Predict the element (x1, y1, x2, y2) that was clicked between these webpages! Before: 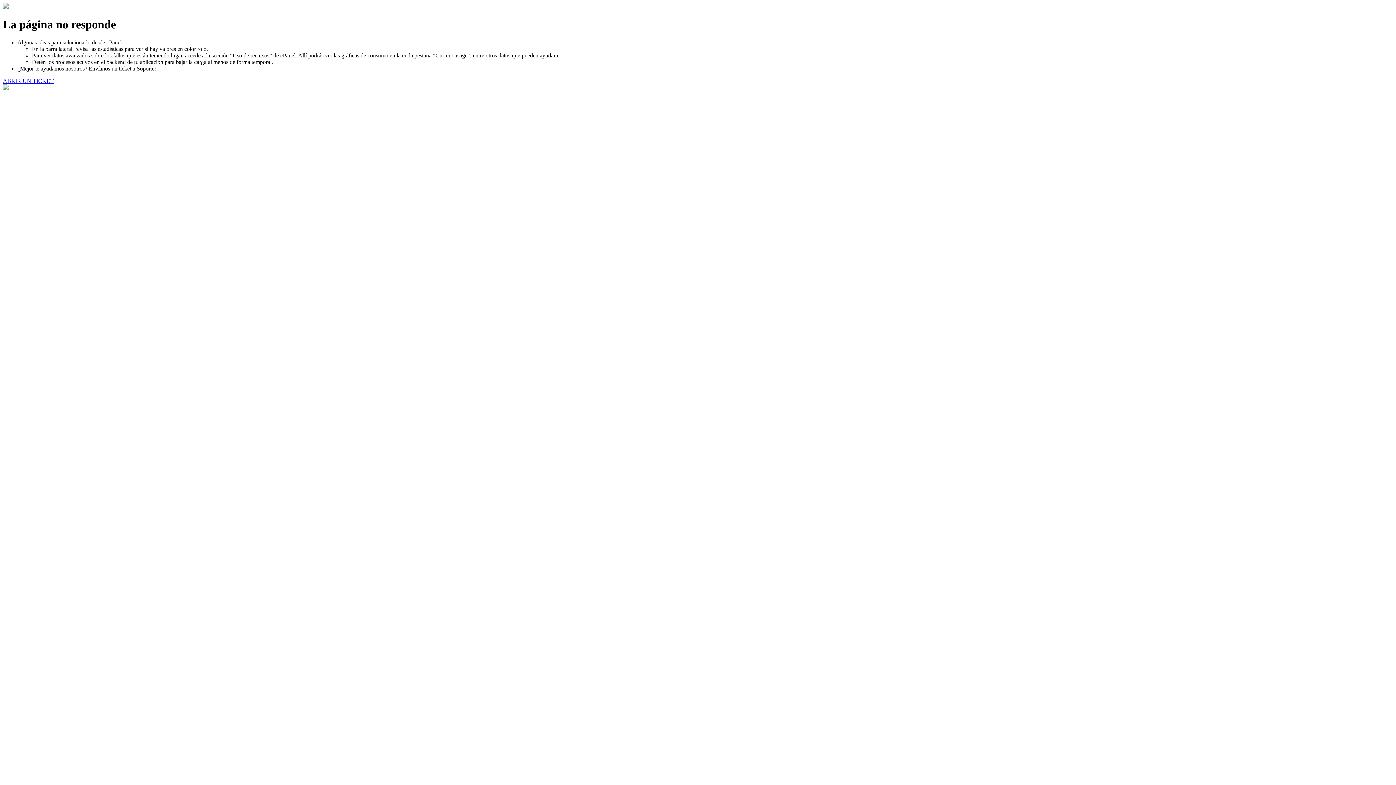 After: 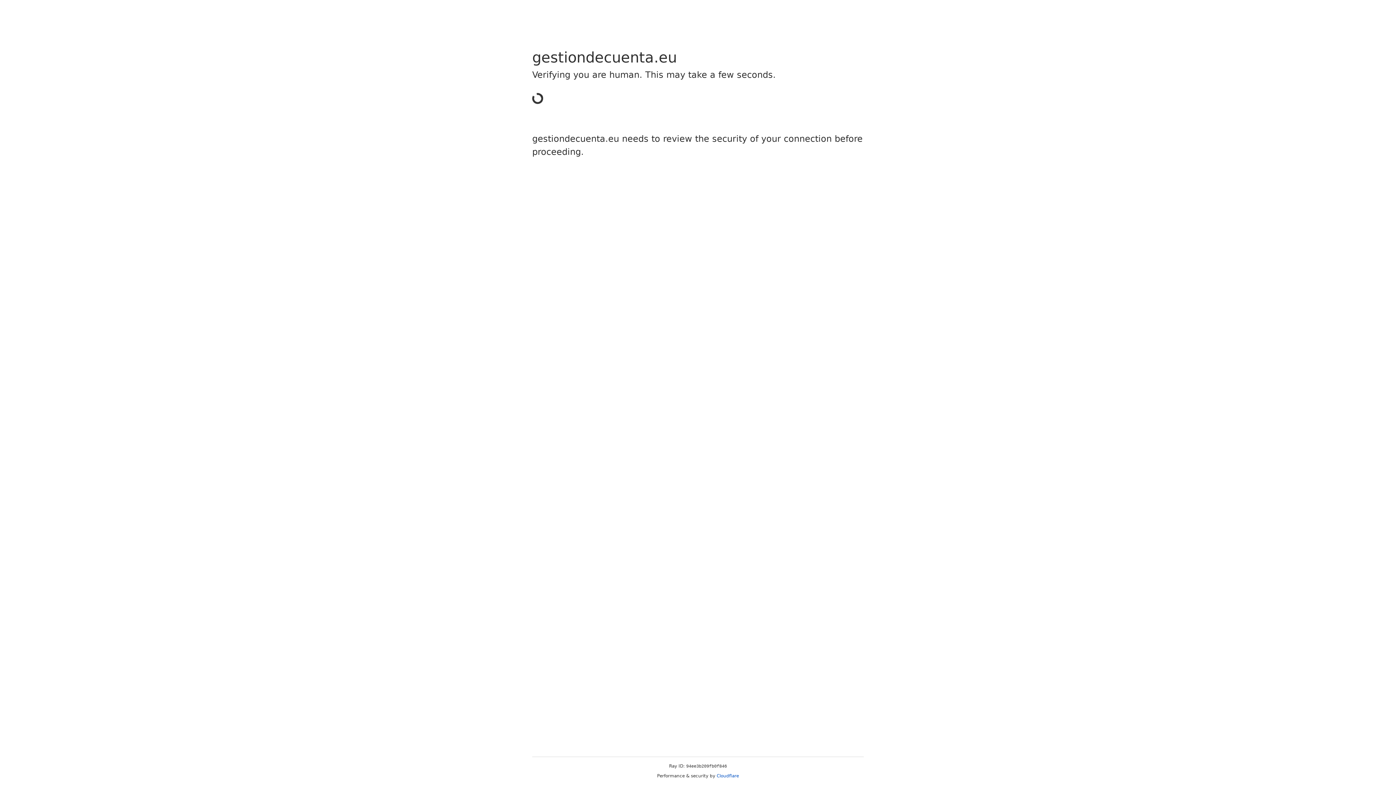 Action: bbox: (2, 77, 53, 83) label: ABRIR UN TICKET